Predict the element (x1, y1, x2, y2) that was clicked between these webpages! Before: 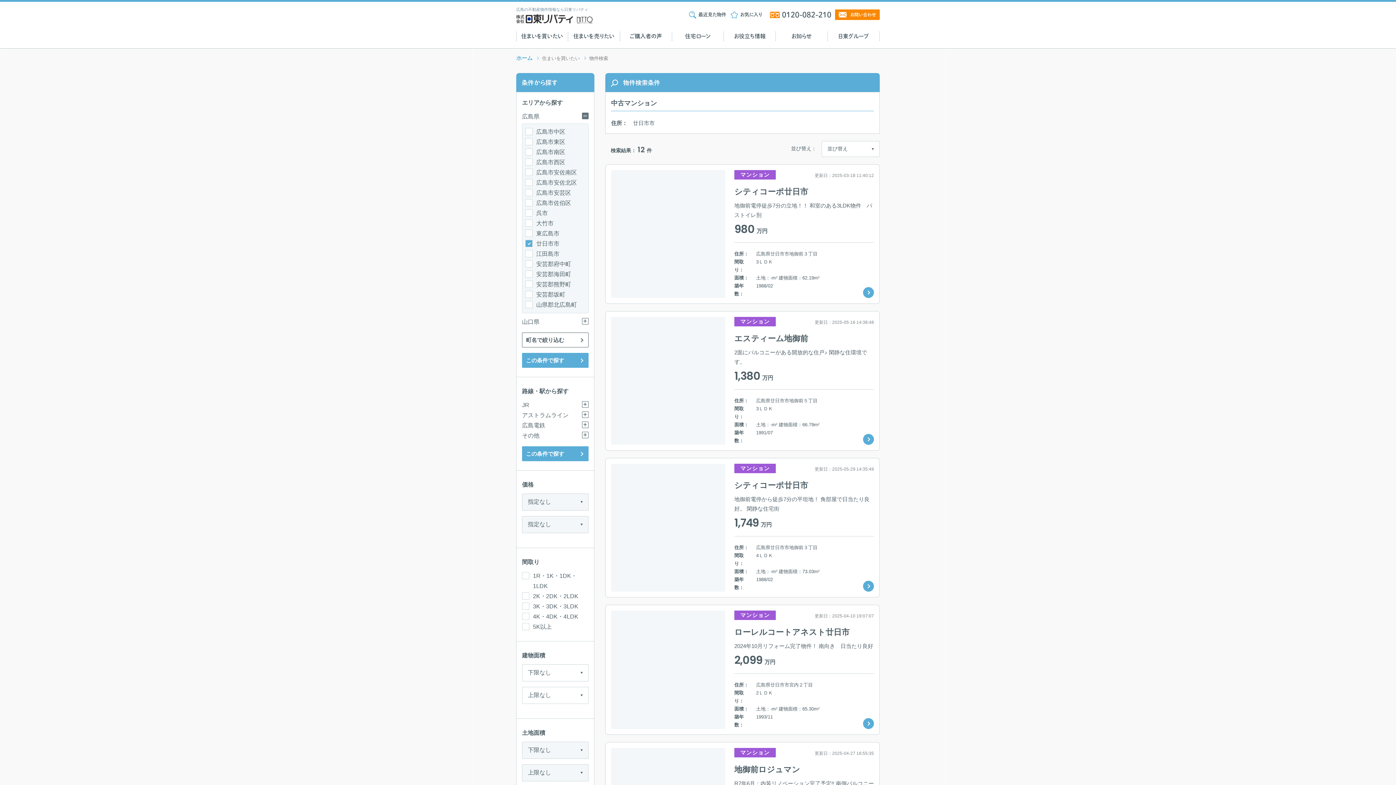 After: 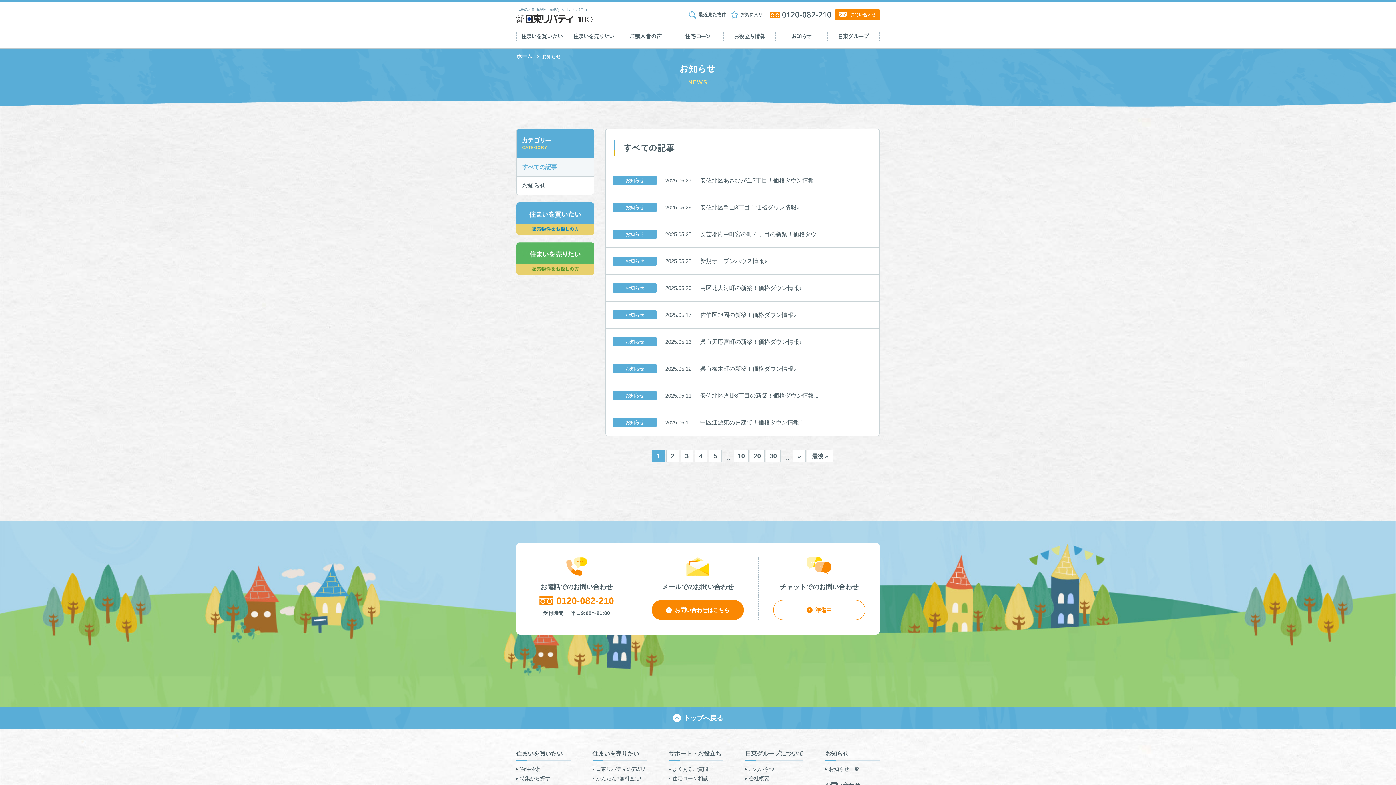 Action: bbox: (776, 29, 828, 48) label: お知らせ